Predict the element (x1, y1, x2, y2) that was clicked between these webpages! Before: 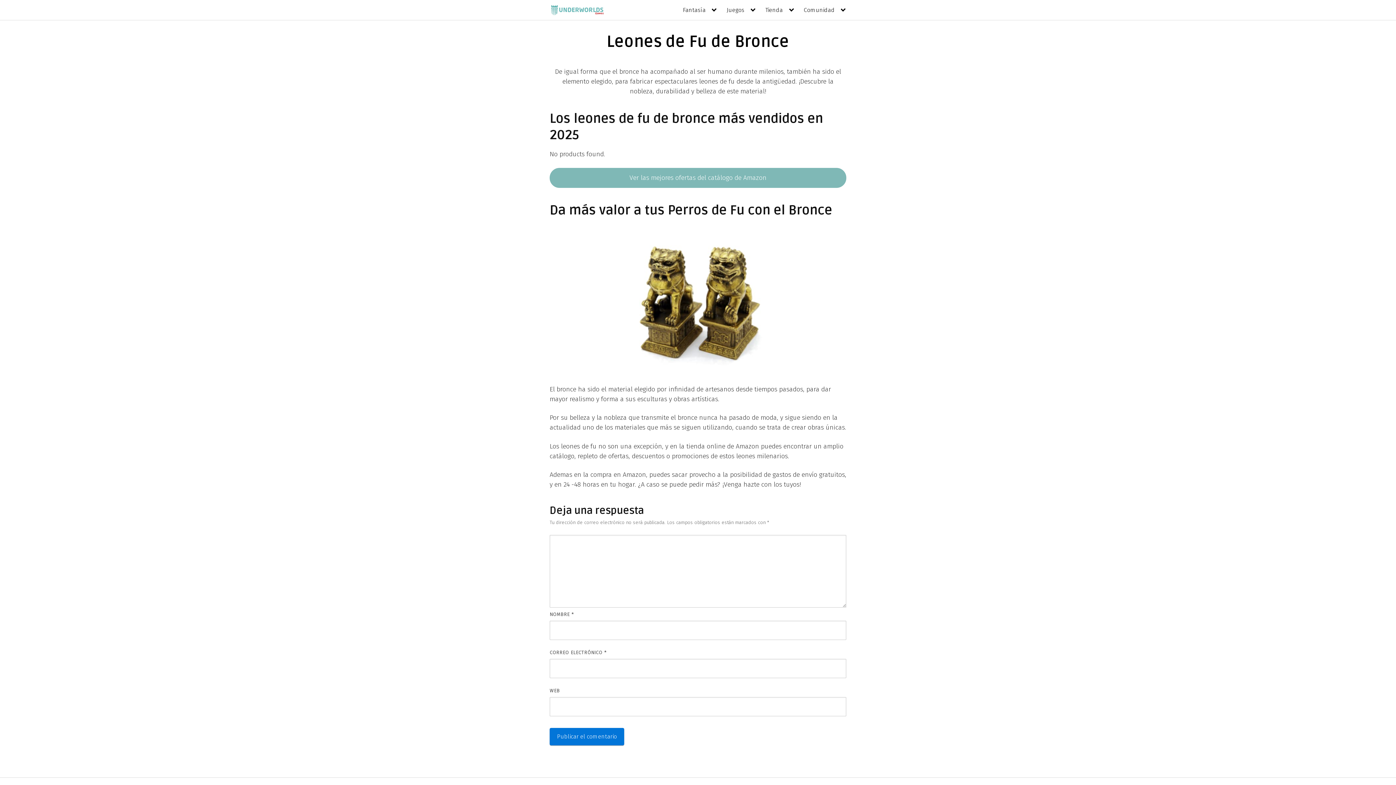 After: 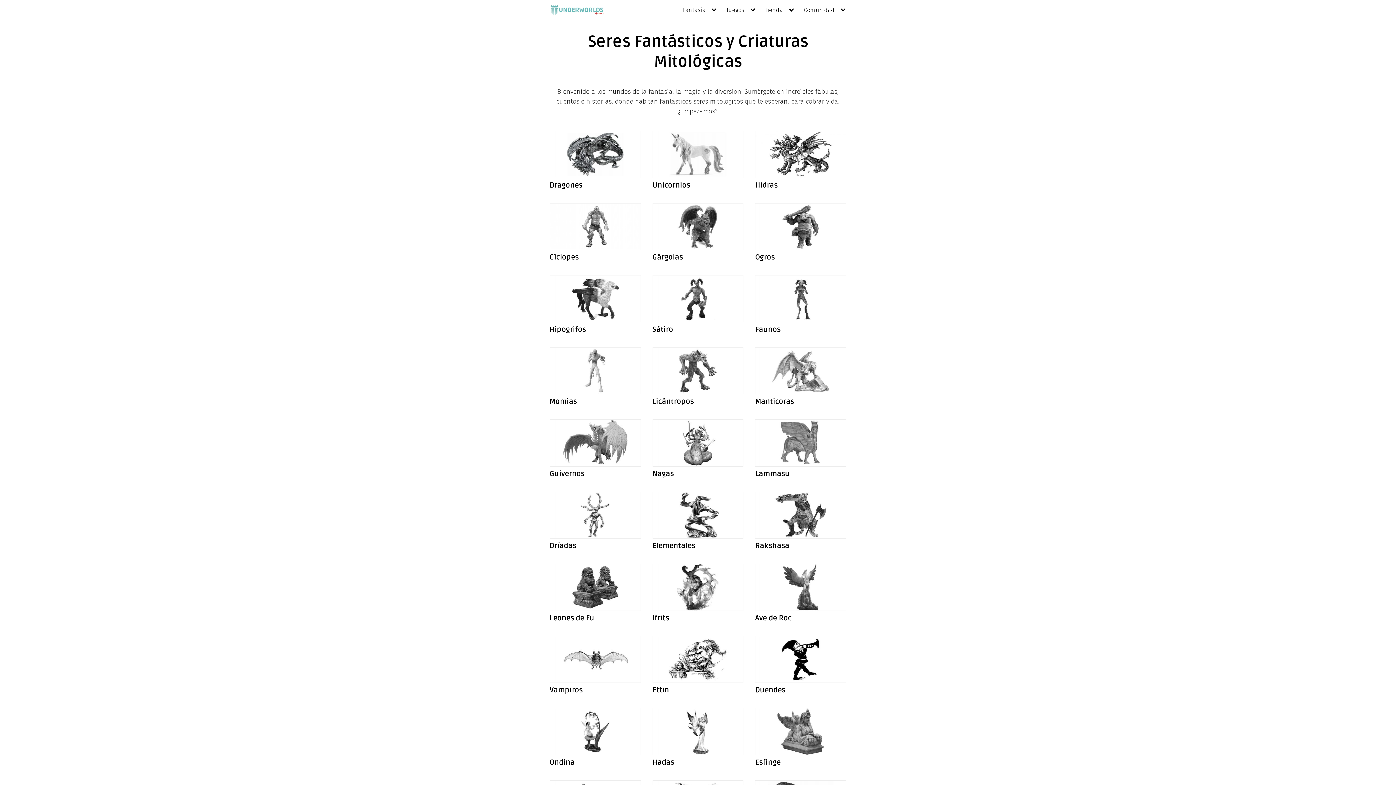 Action: bbox: (549, 4, 604, 15)